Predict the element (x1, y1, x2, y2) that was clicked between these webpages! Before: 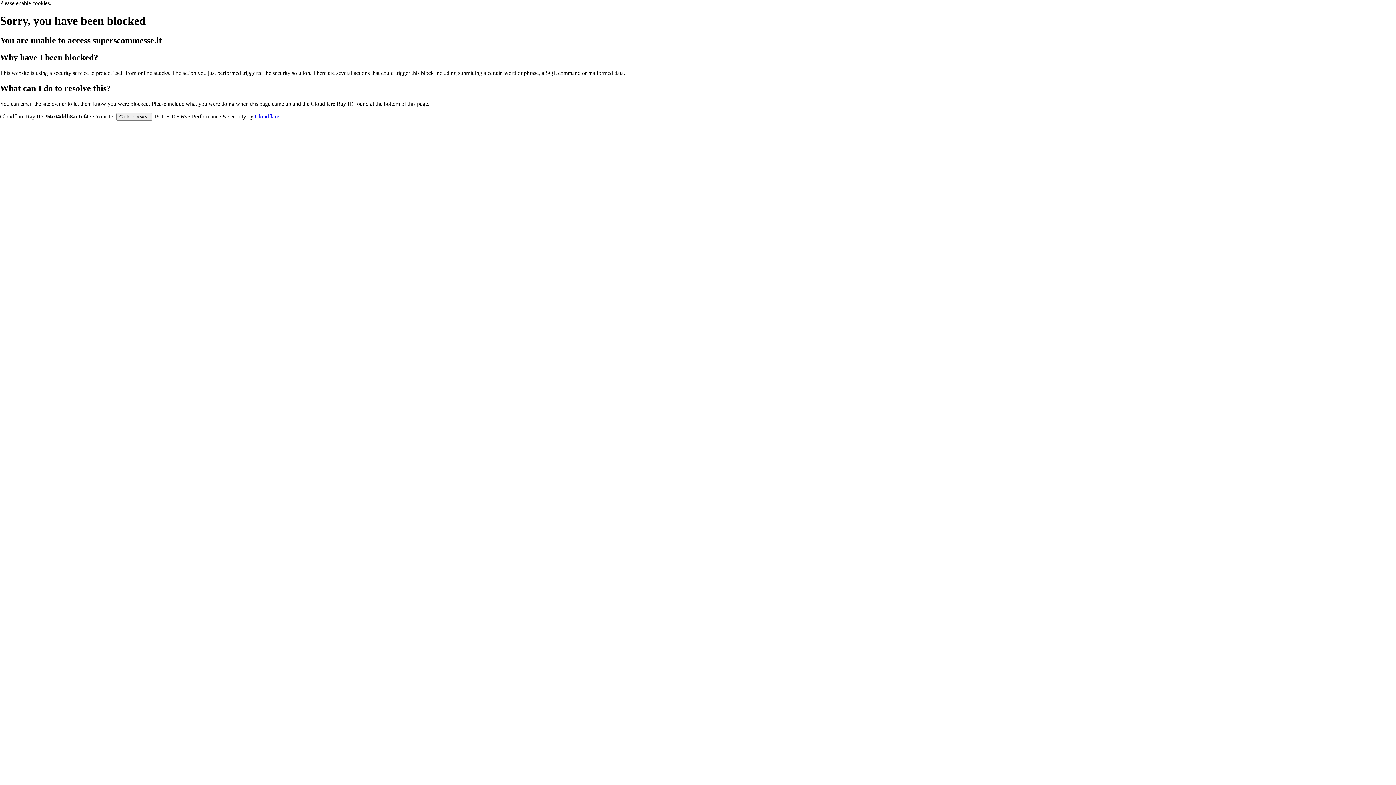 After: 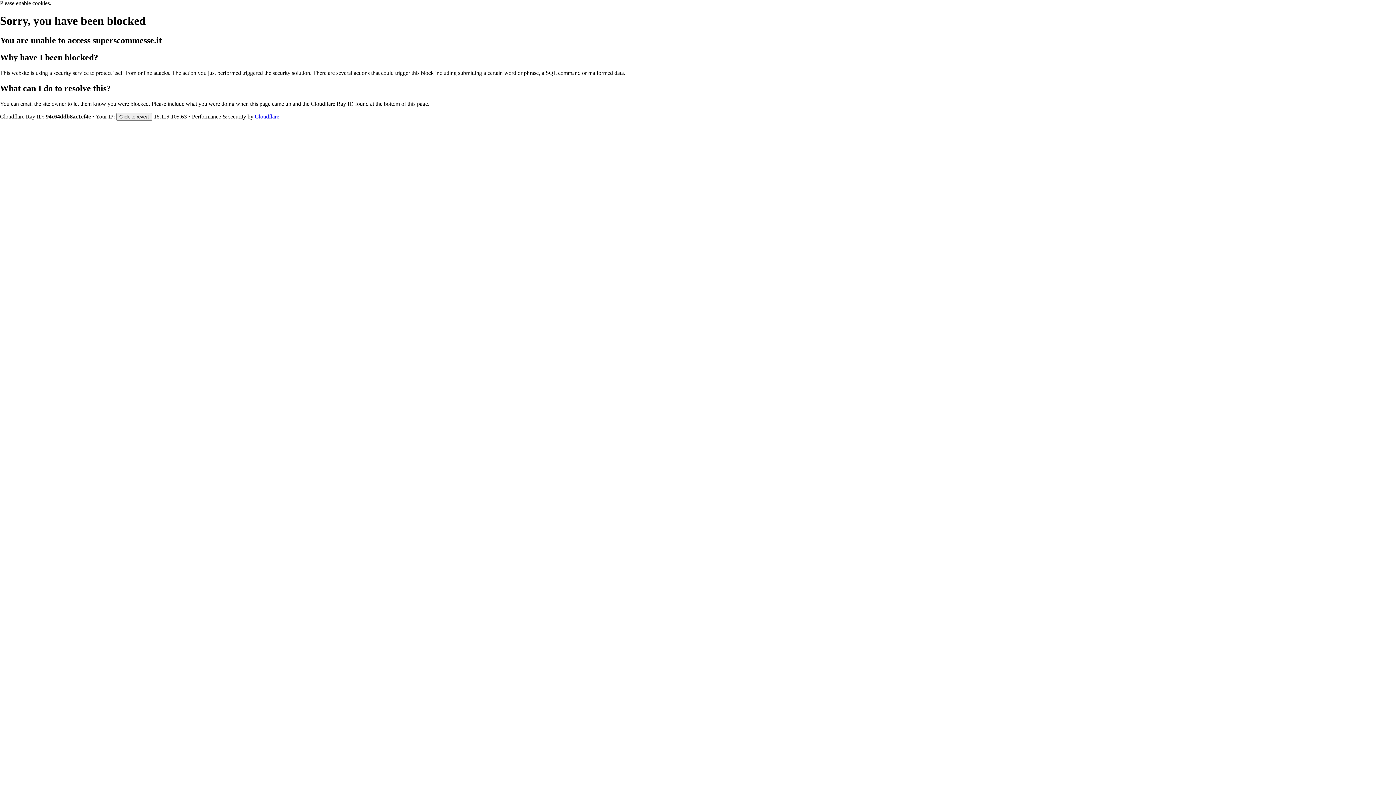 Action: label: Cloudflare bbox: (254, 113, 279, 119)